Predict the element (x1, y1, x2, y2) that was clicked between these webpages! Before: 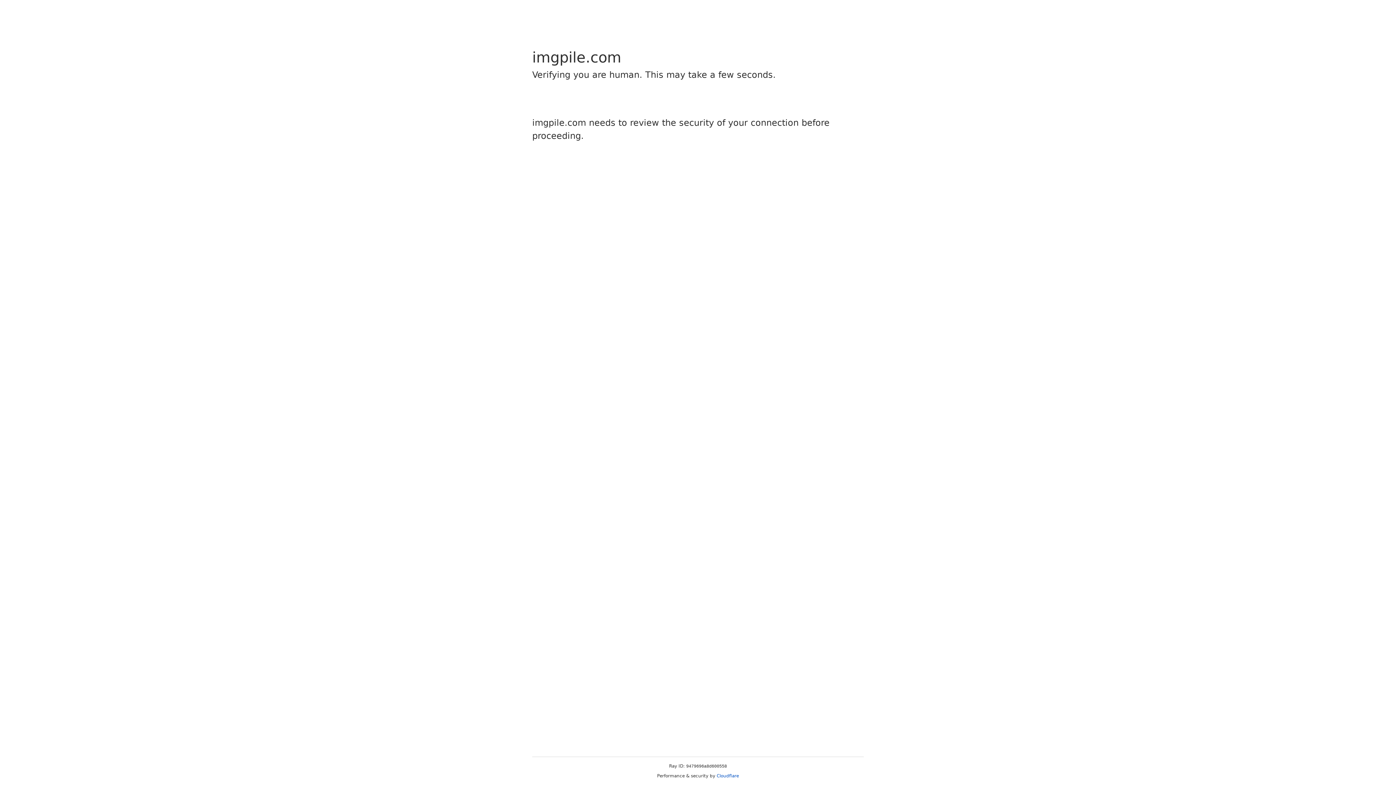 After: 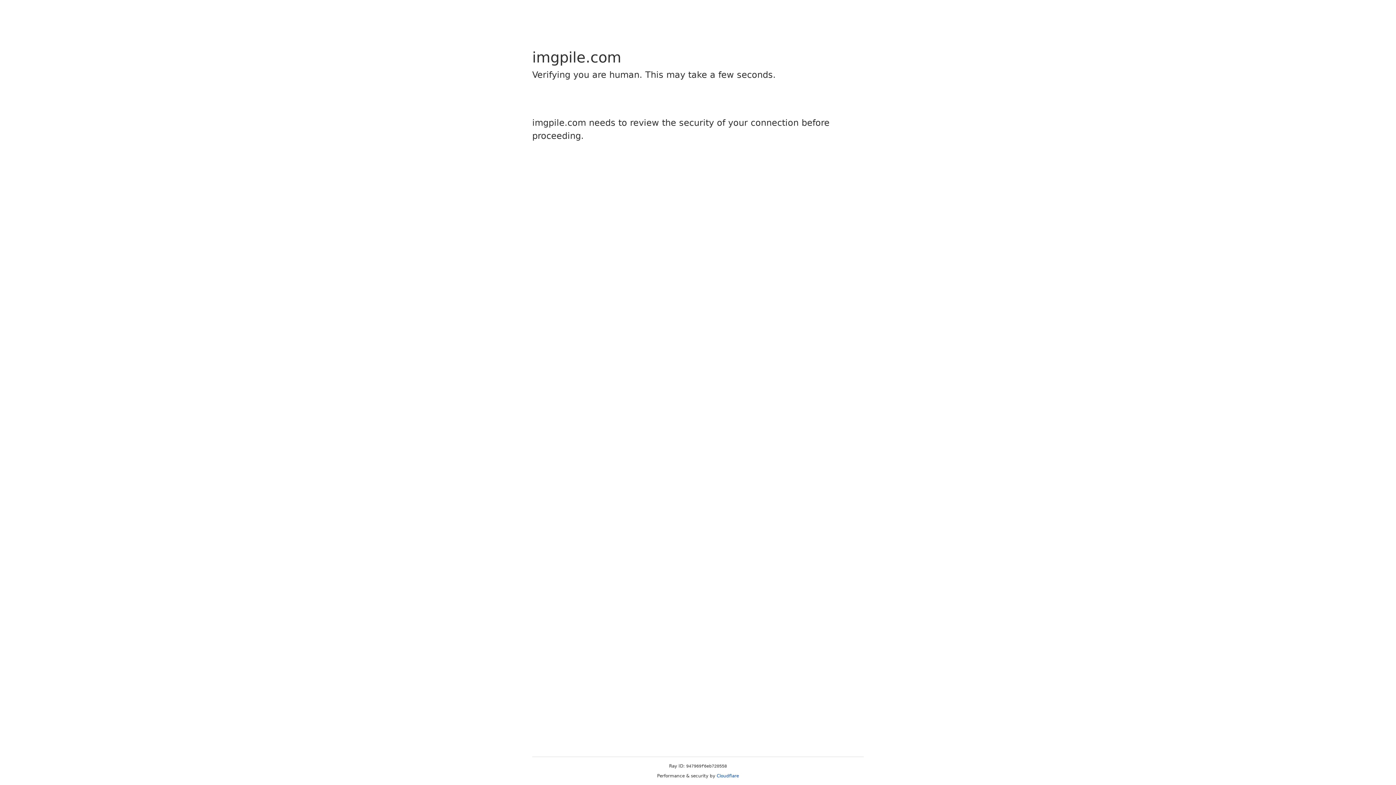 Action: label: Cloudflare bbox: (716, 773, 739, 778)